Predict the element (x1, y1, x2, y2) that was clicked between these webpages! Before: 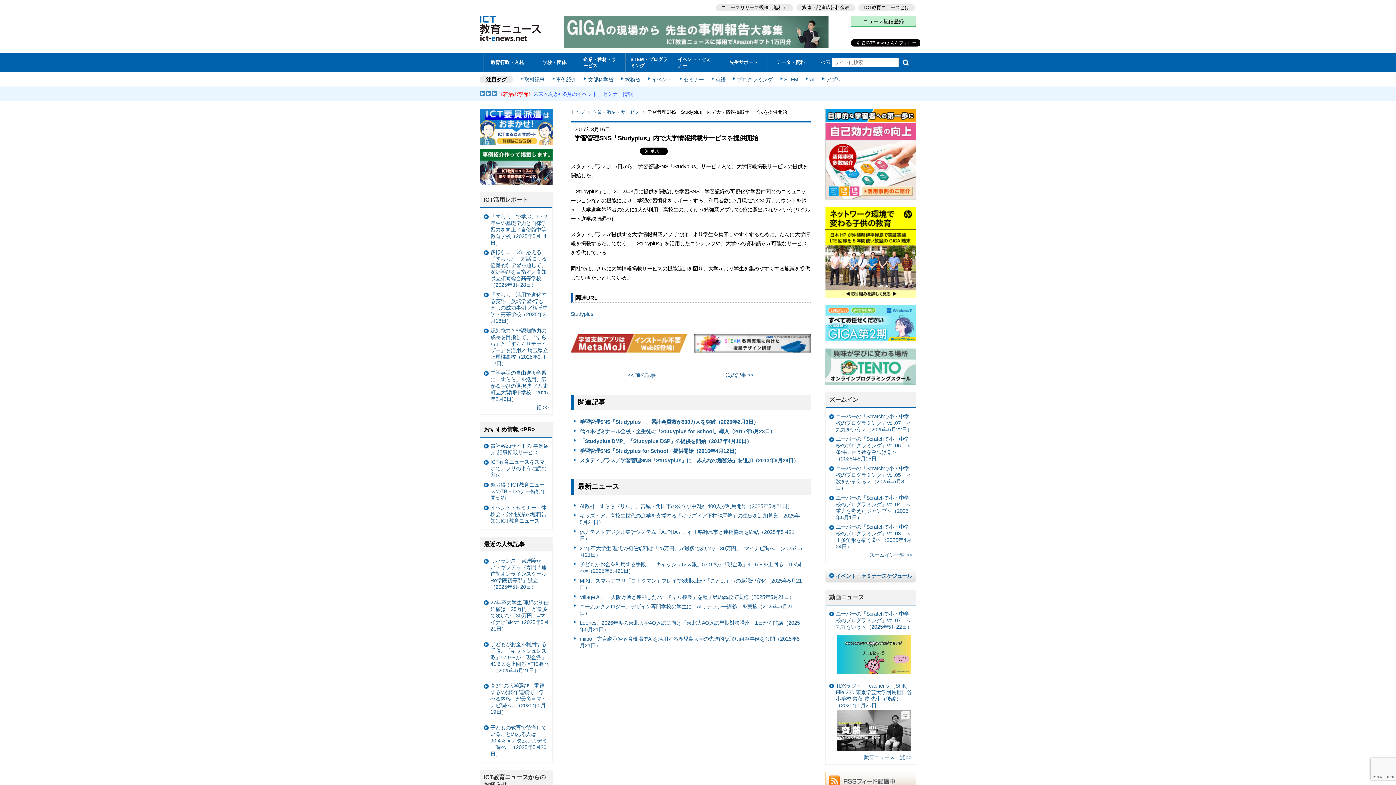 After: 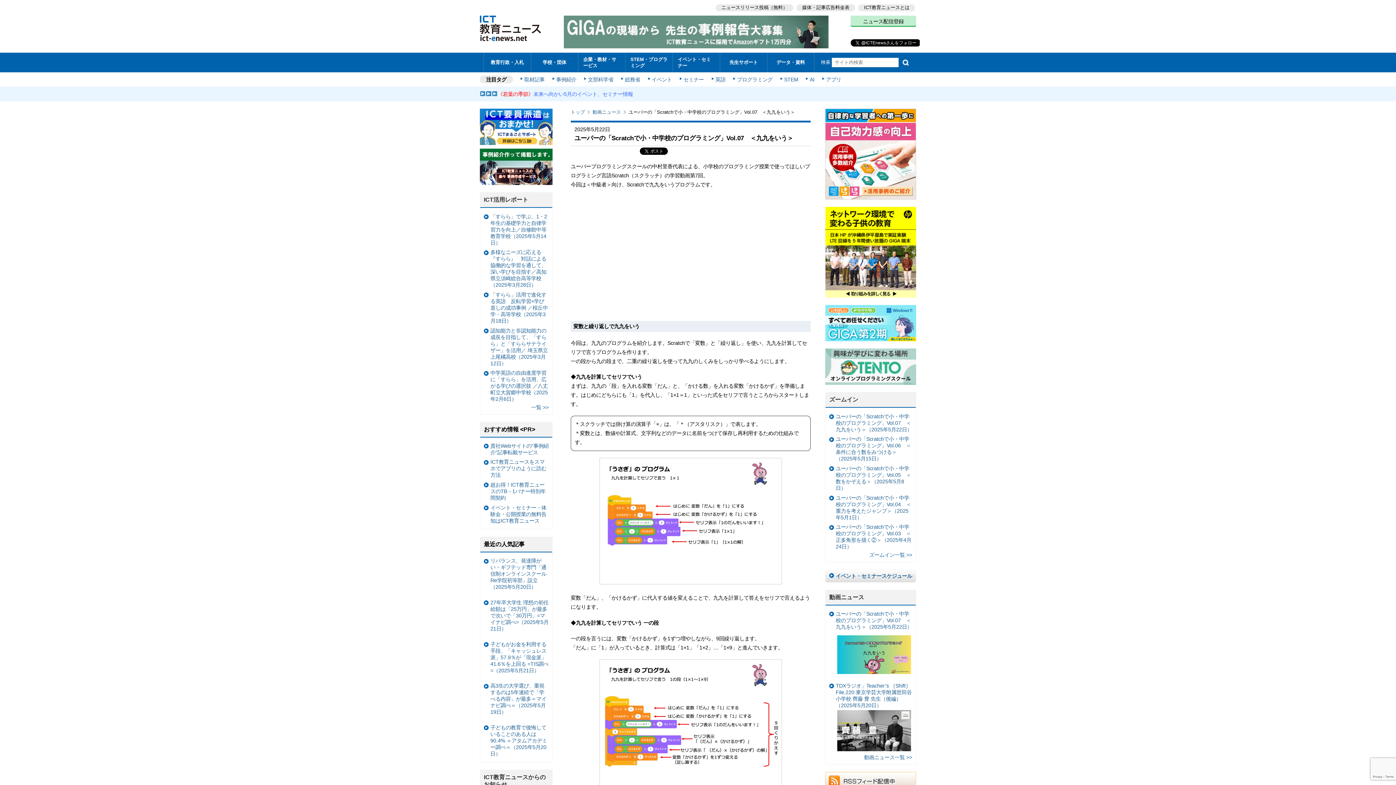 Action: bbox: (829, 609, 912, 681) label: ユーバーの「Scratchで小・中学校のプログラミング」Vol.07　＜九九をいう＞（2025年5月22日）
